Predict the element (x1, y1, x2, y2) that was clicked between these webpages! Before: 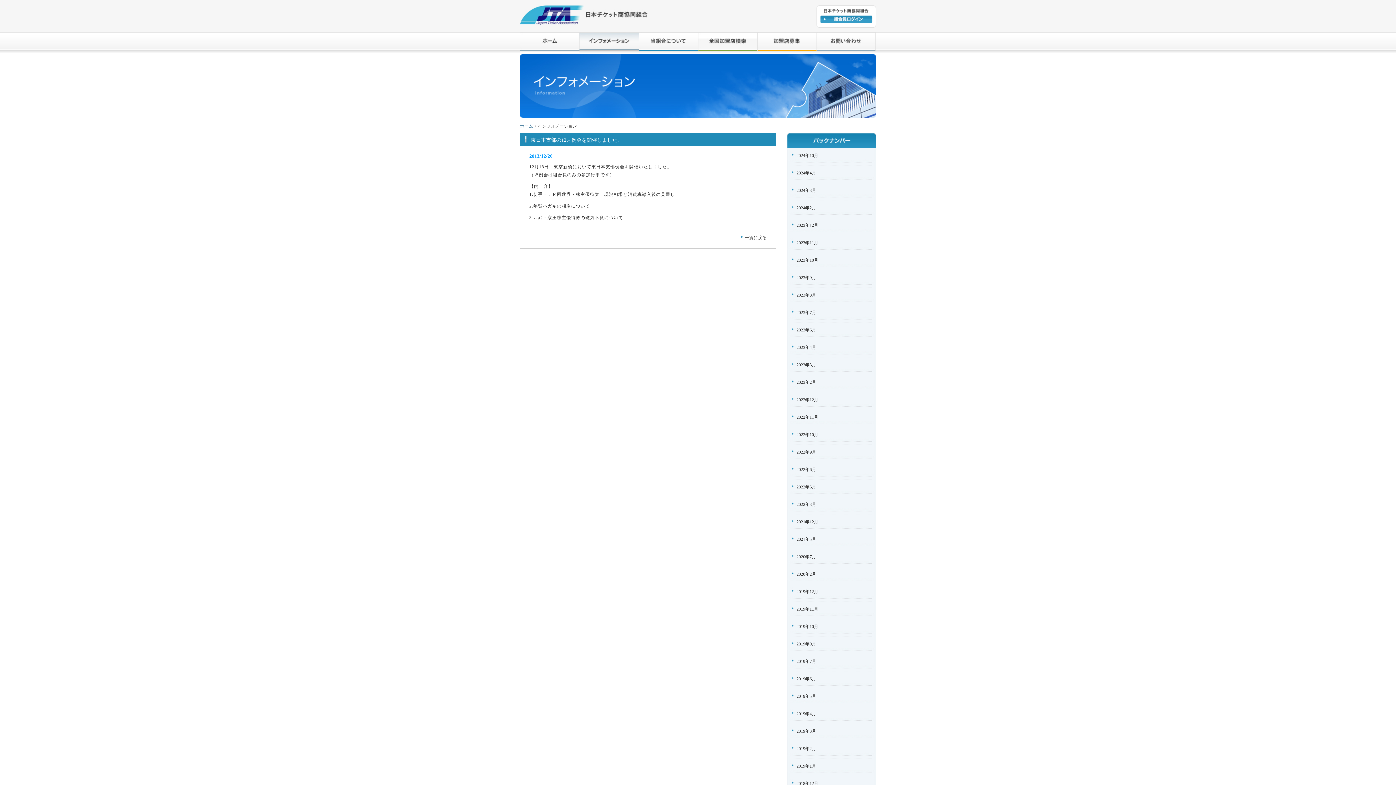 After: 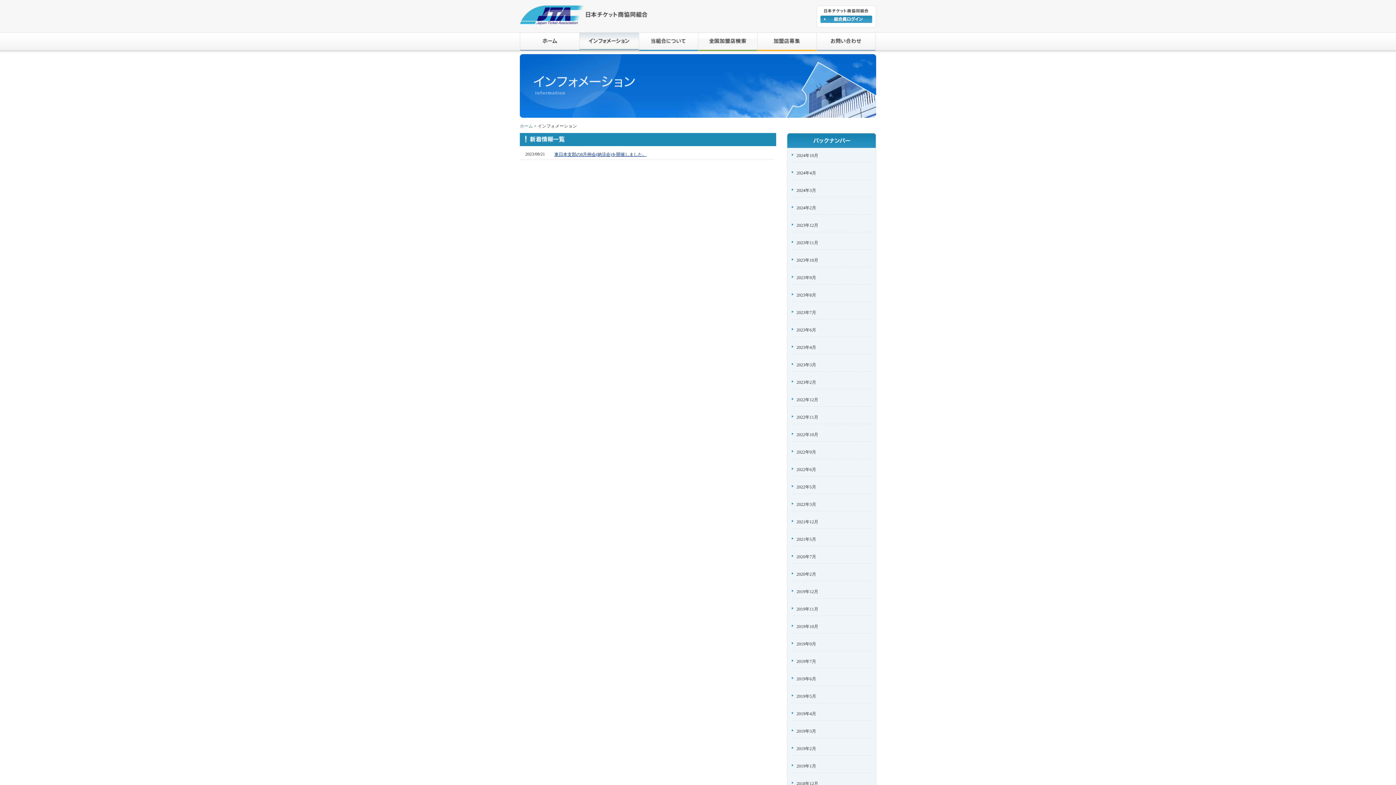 Action: bbox: (796, 292, 816, 297) label: 2023年8月